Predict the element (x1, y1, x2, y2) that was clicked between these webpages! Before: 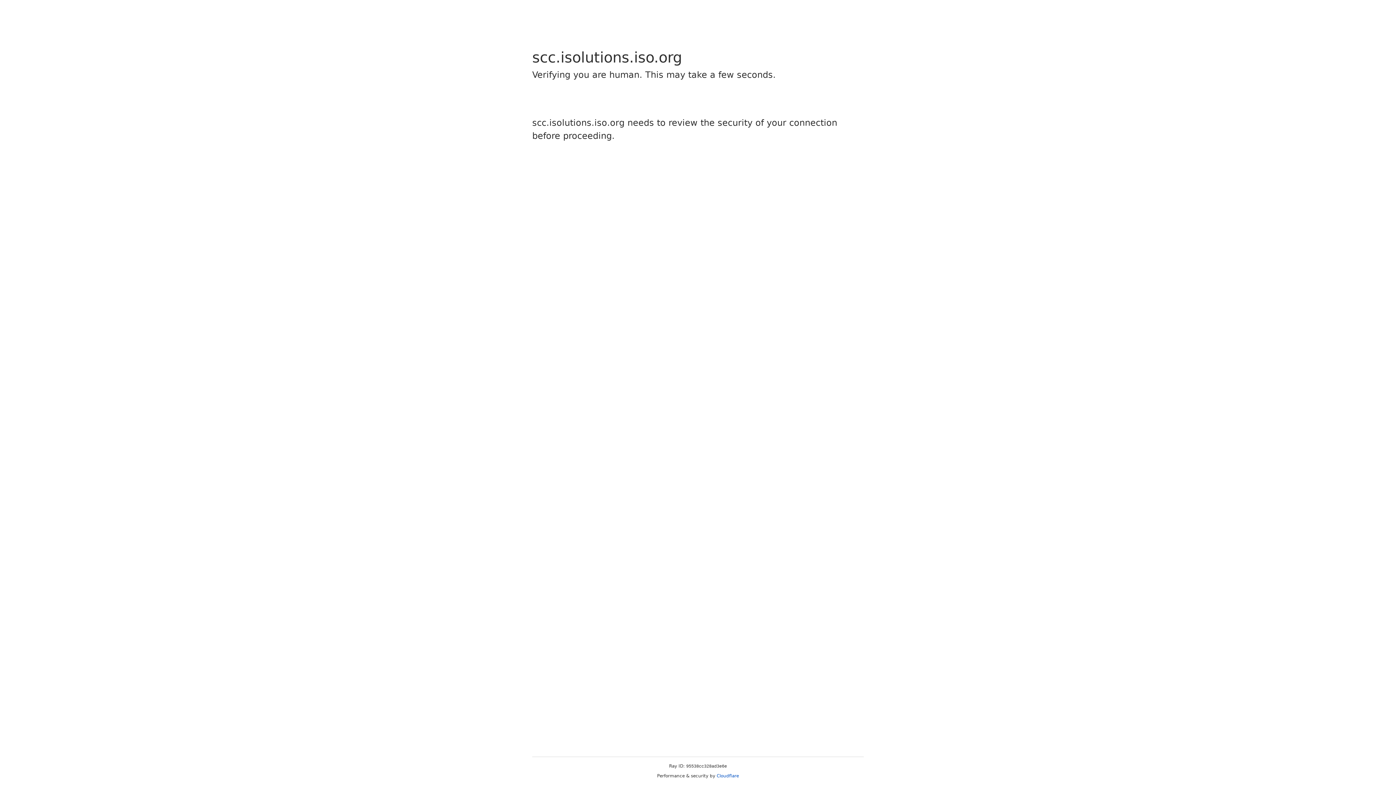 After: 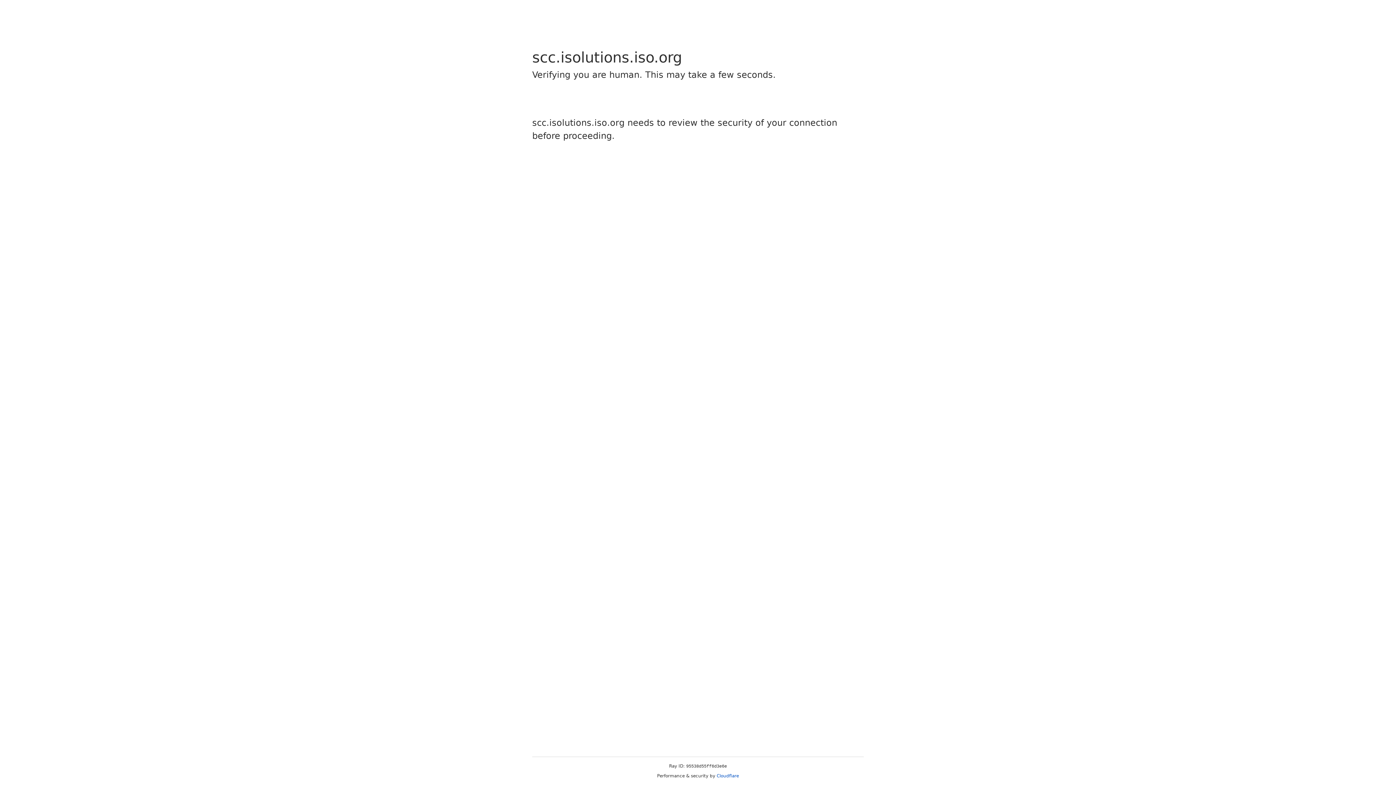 Action: label: Cloudflare bbox: (716, 773, 739, 778)